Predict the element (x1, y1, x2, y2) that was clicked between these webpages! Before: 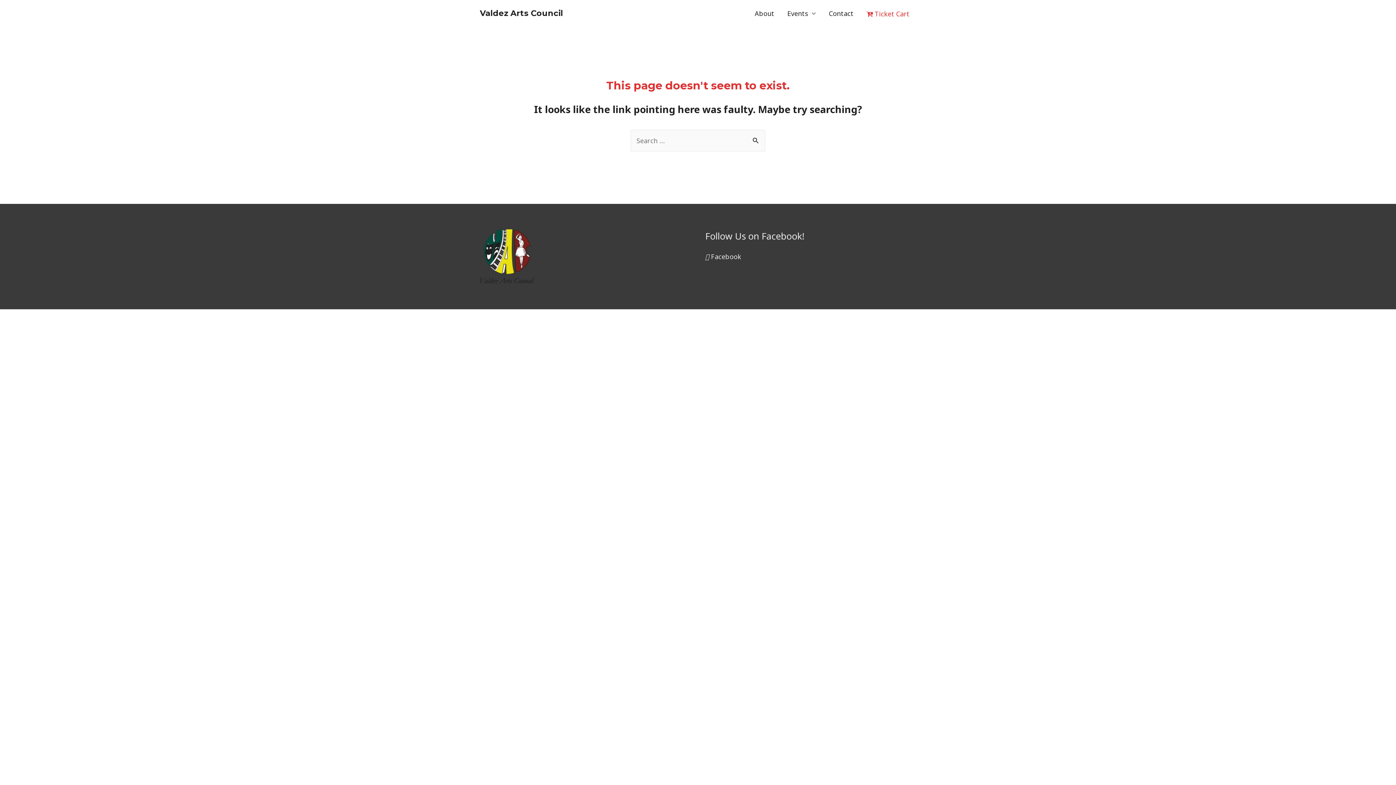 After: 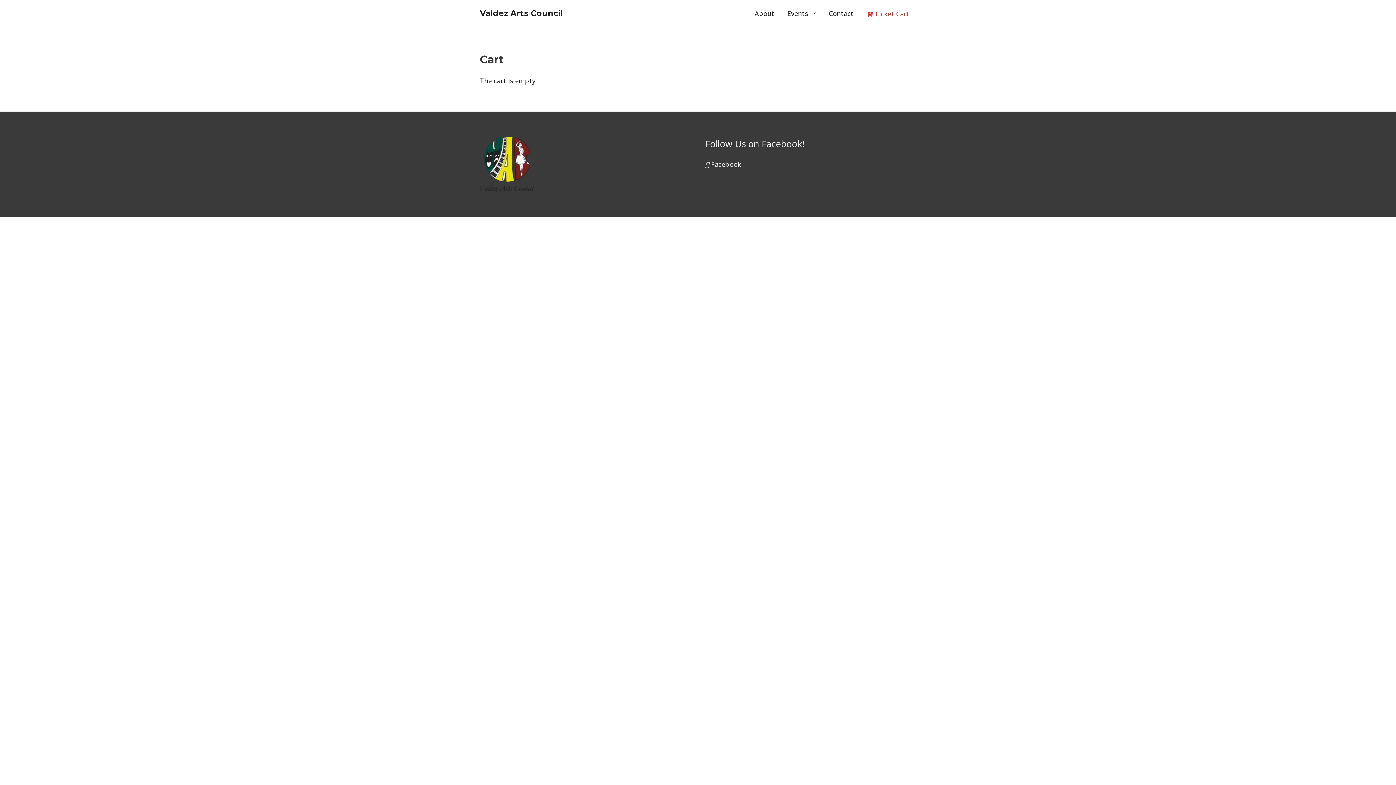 Action: bbox: (866, 9, 909, 18) label:  Ticket Cart